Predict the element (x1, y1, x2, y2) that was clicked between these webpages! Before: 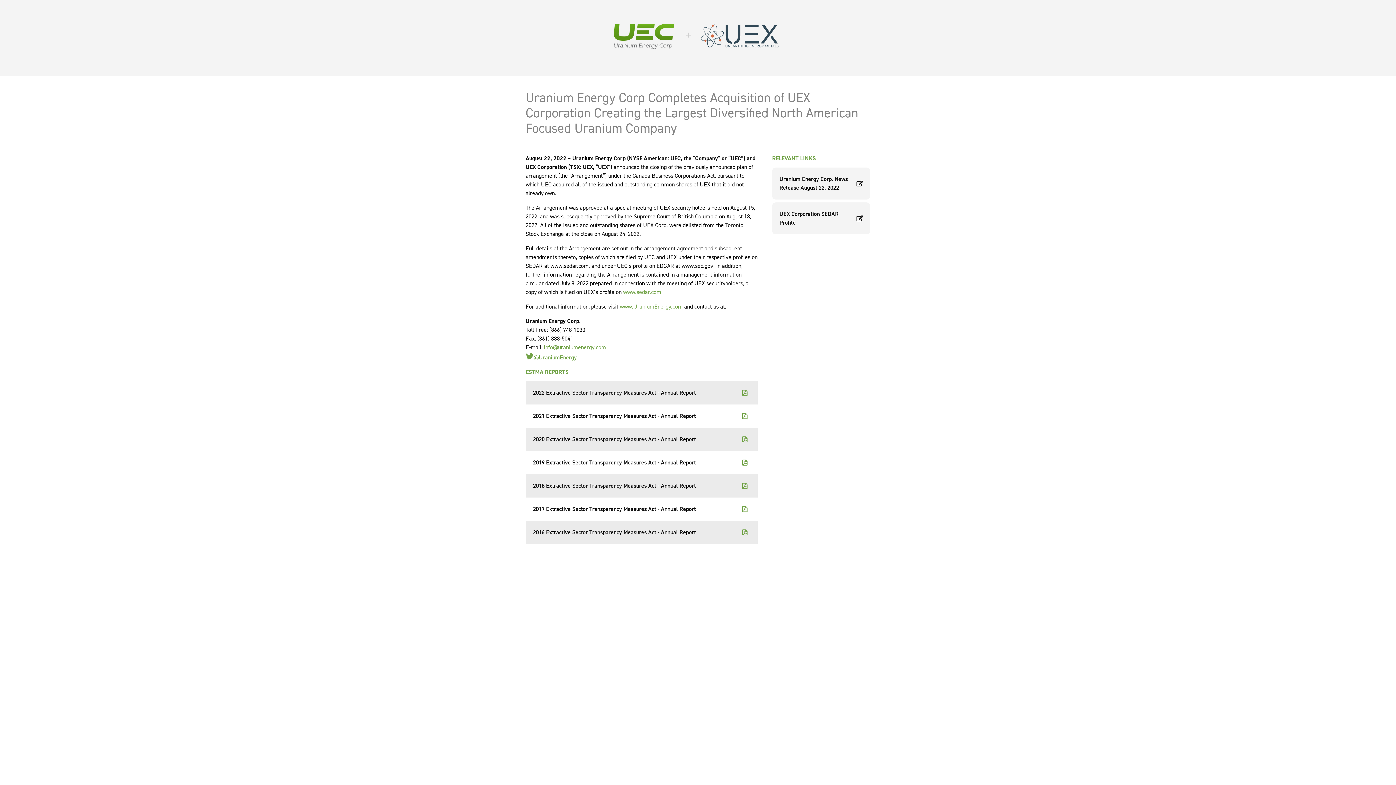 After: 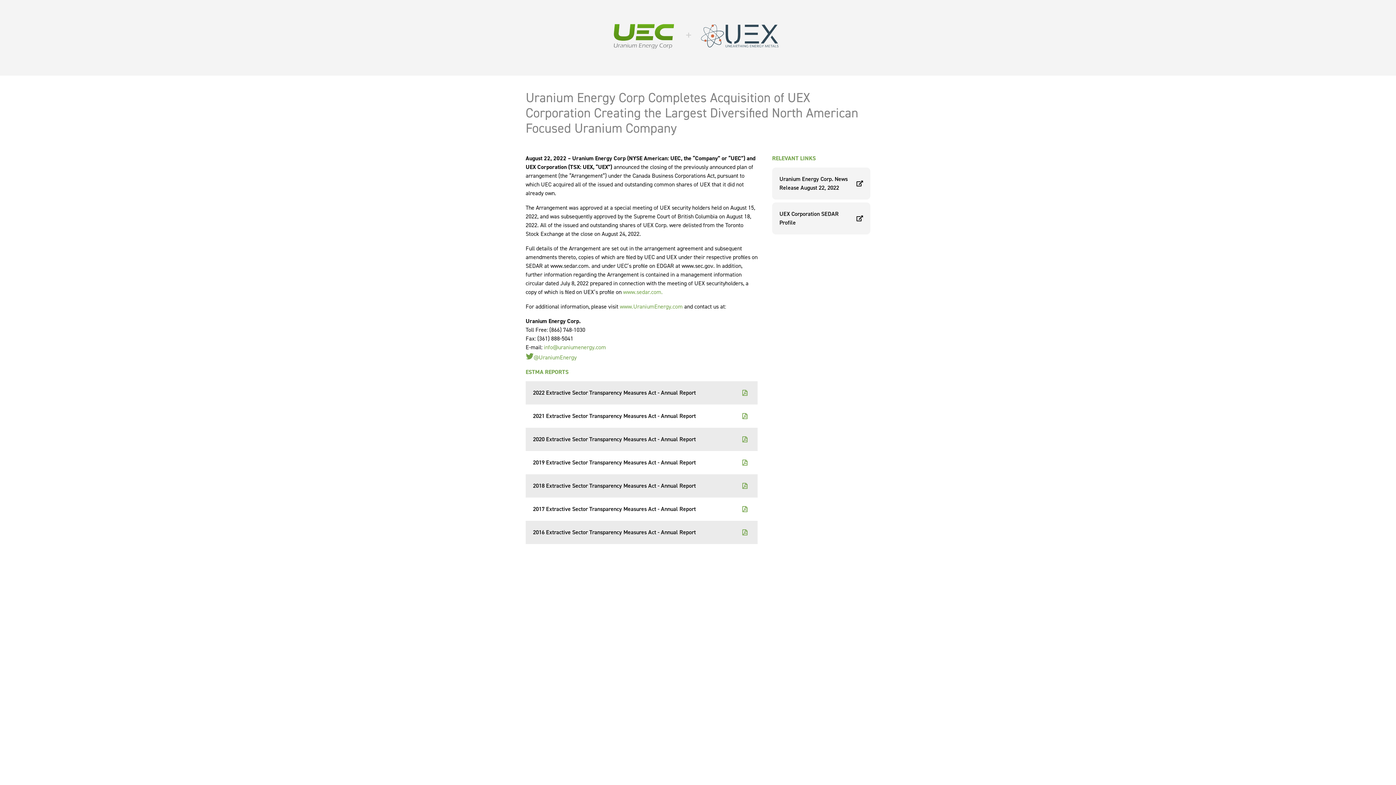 Action: bbox: (620, 302, 682, 310) label: www.UraniumEnergy.com